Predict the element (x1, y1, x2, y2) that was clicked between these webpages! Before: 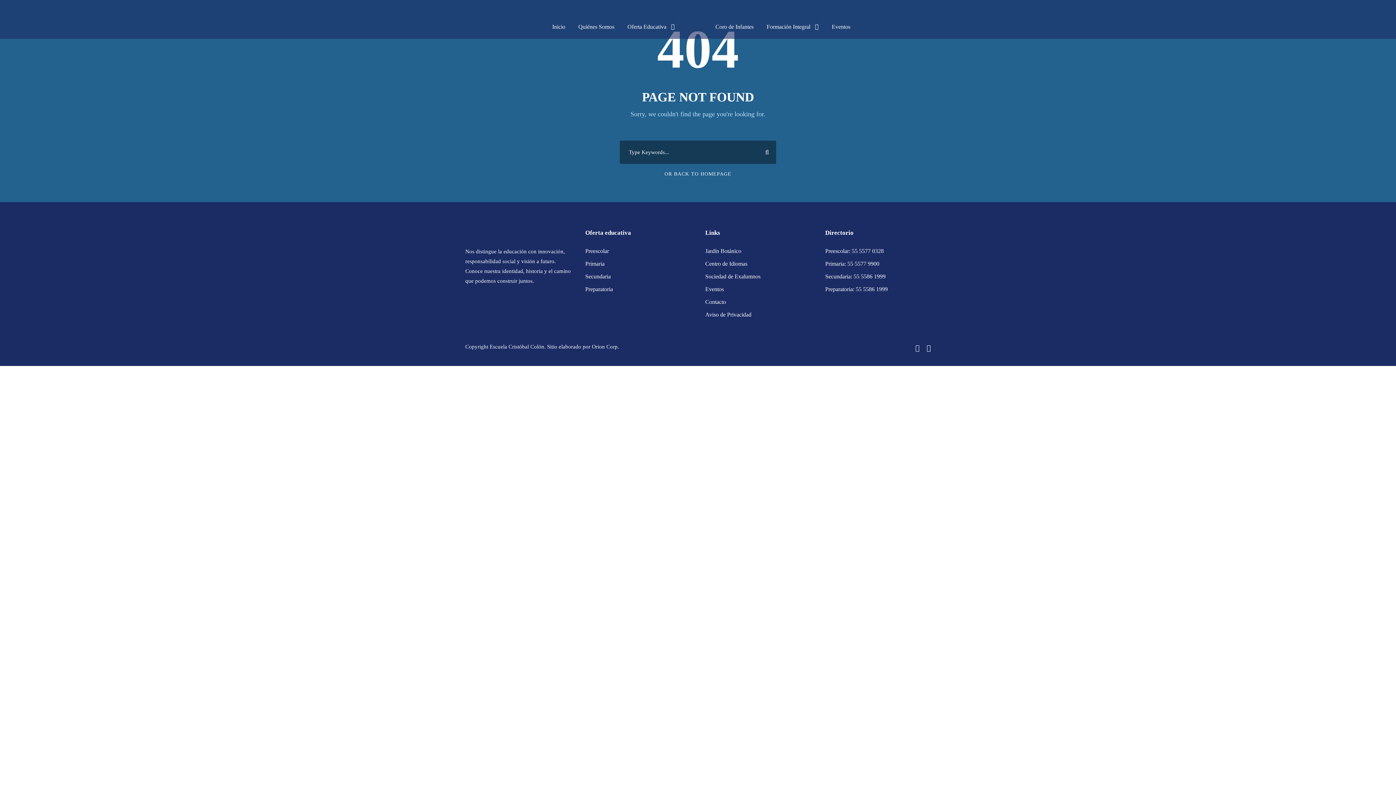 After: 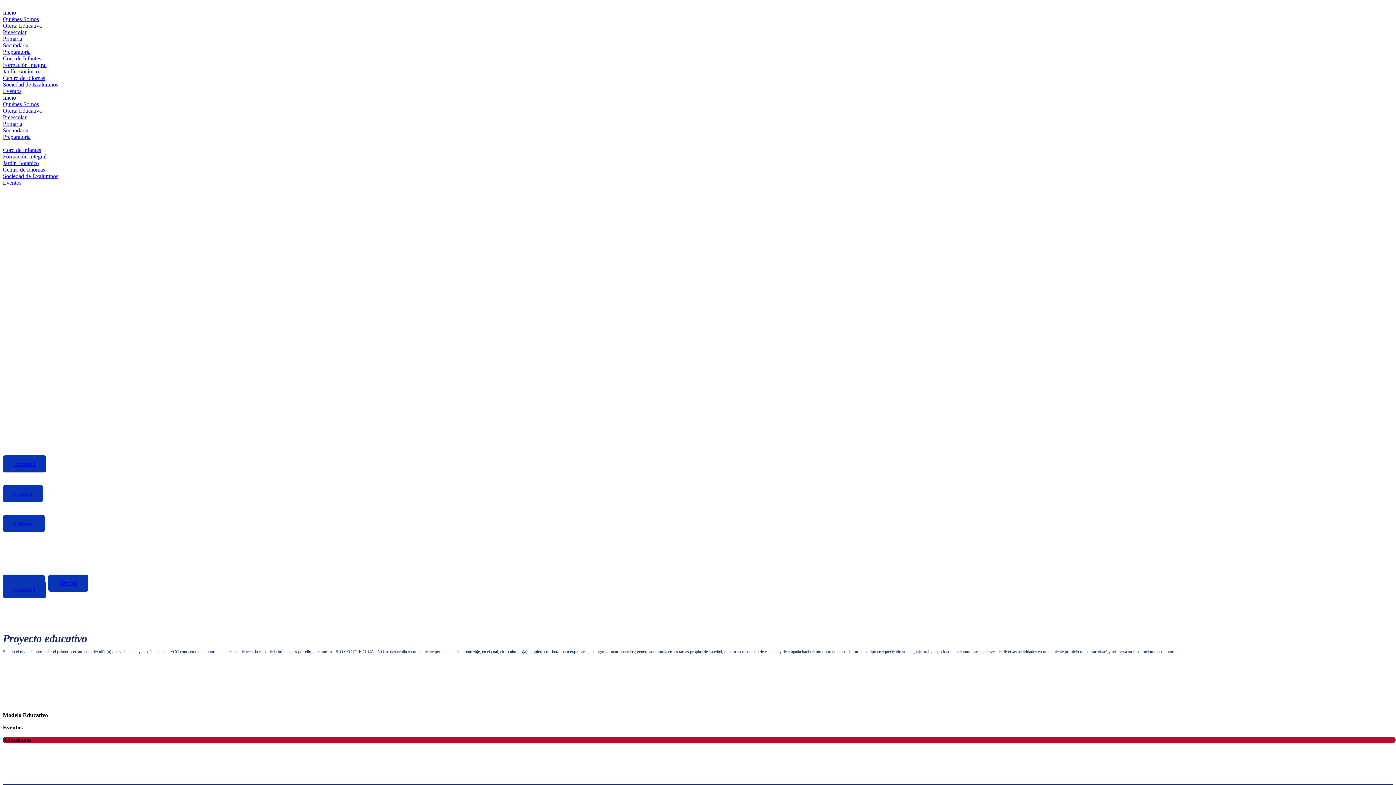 Action: label: Preescolar bbox: (585, 248, 609, 254)